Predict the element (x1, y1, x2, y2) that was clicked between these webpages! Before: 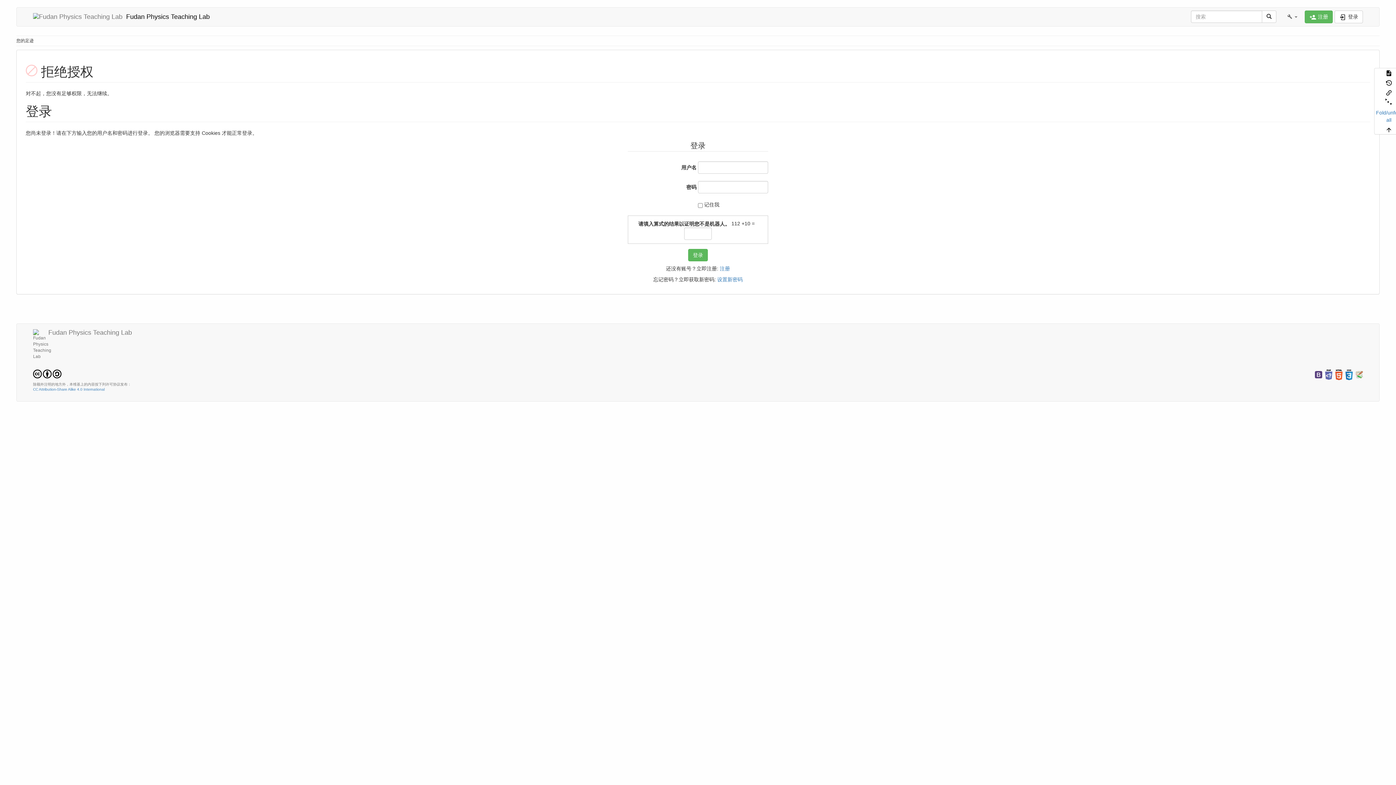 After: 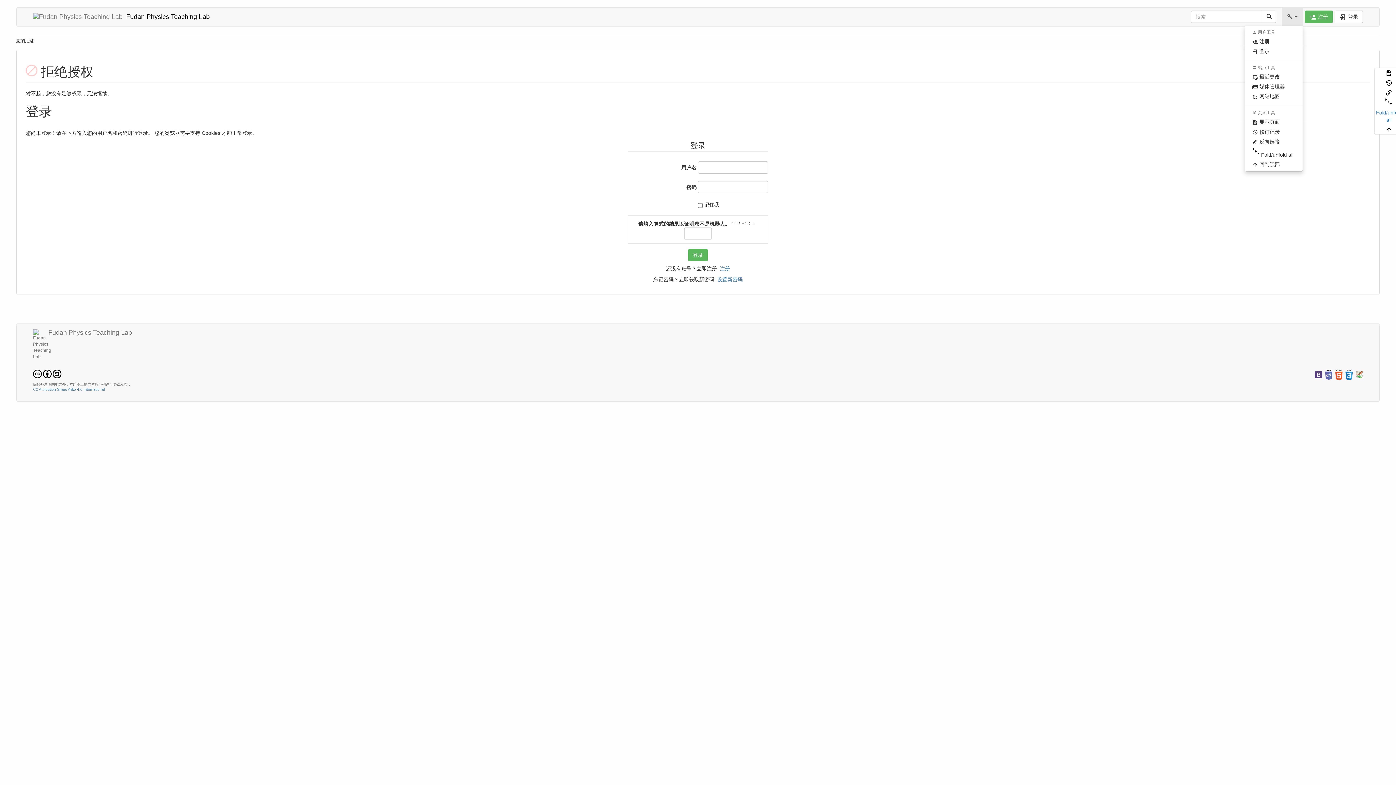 Action: label:   bbox: (1282, 7, 1303, 25)